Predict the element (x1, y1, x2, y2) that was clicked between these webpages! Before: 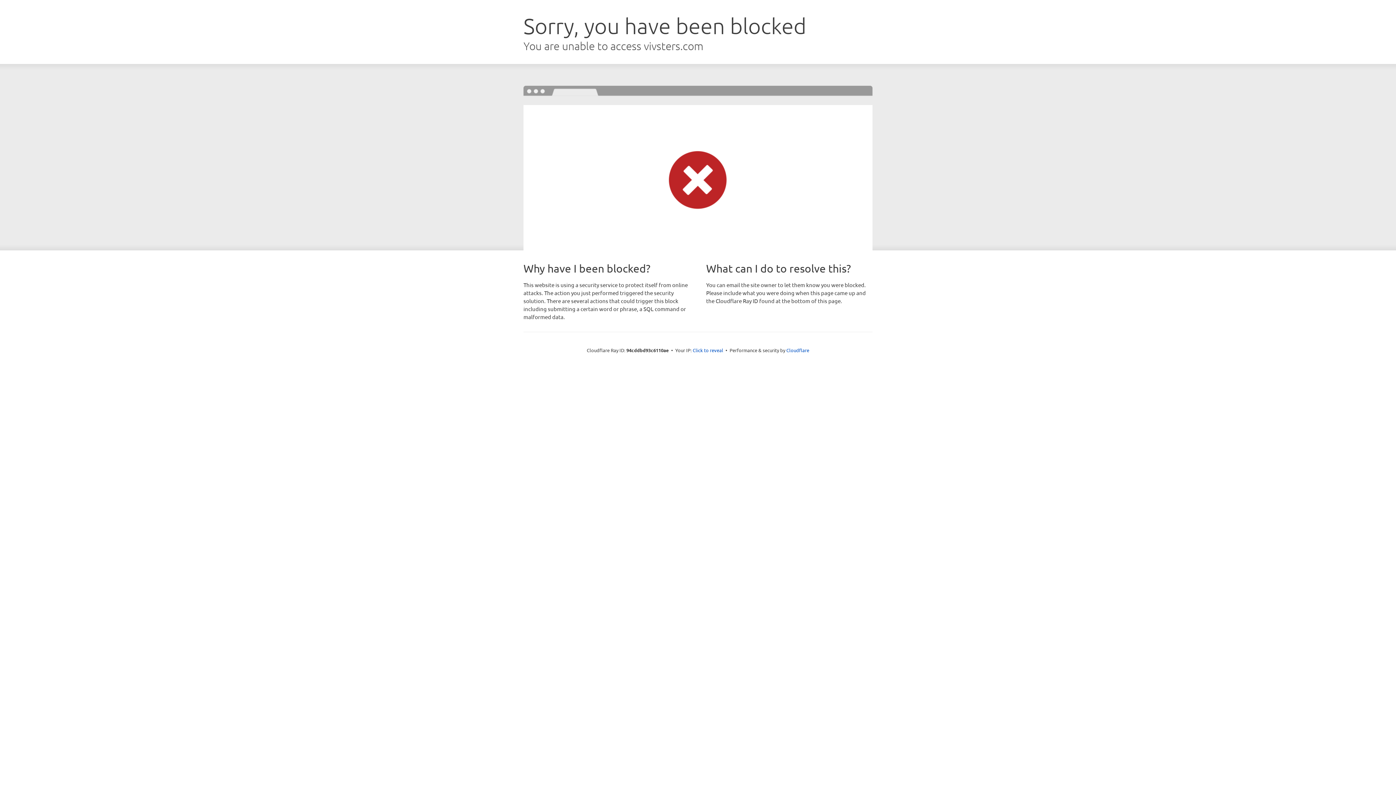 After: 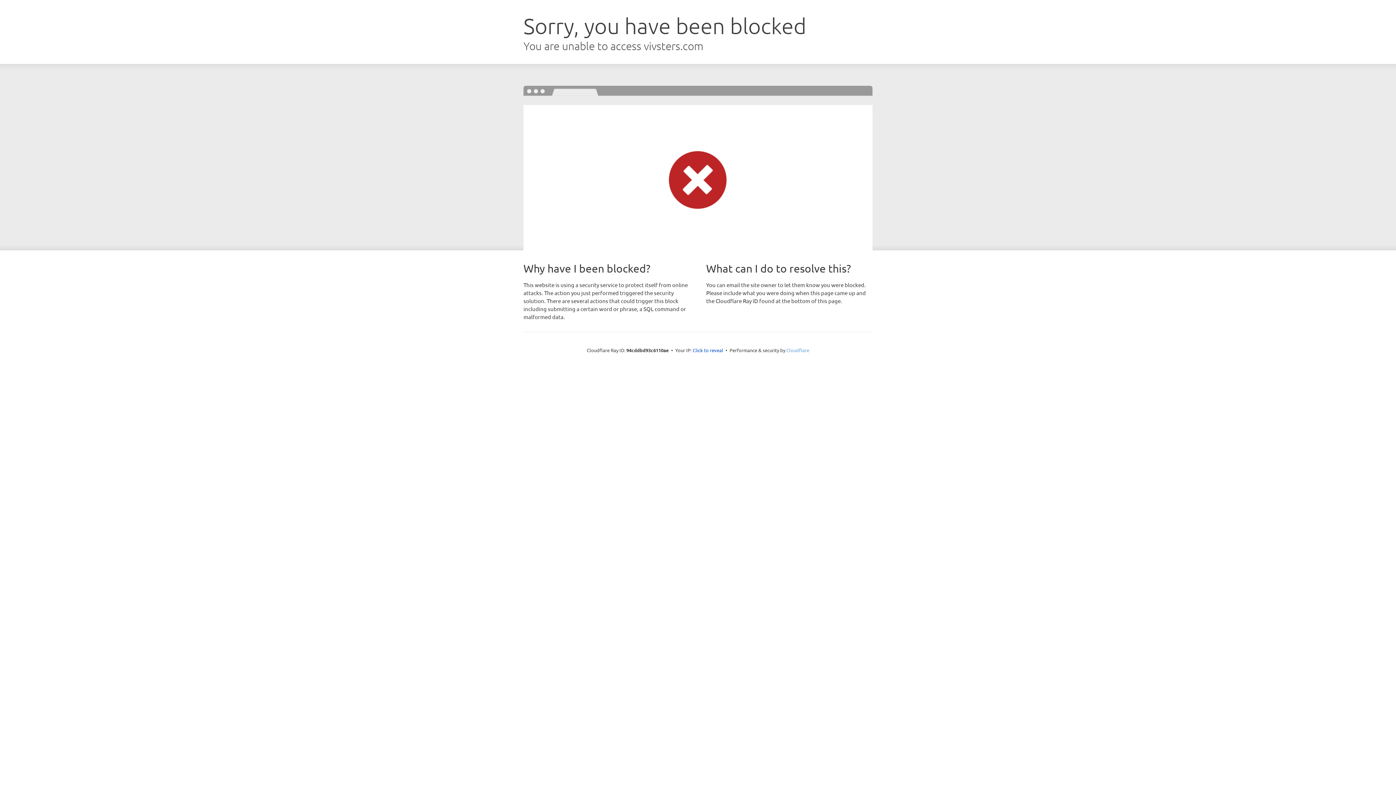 Action: label: Cloudflare bbox: (786, 347, 809, 353)